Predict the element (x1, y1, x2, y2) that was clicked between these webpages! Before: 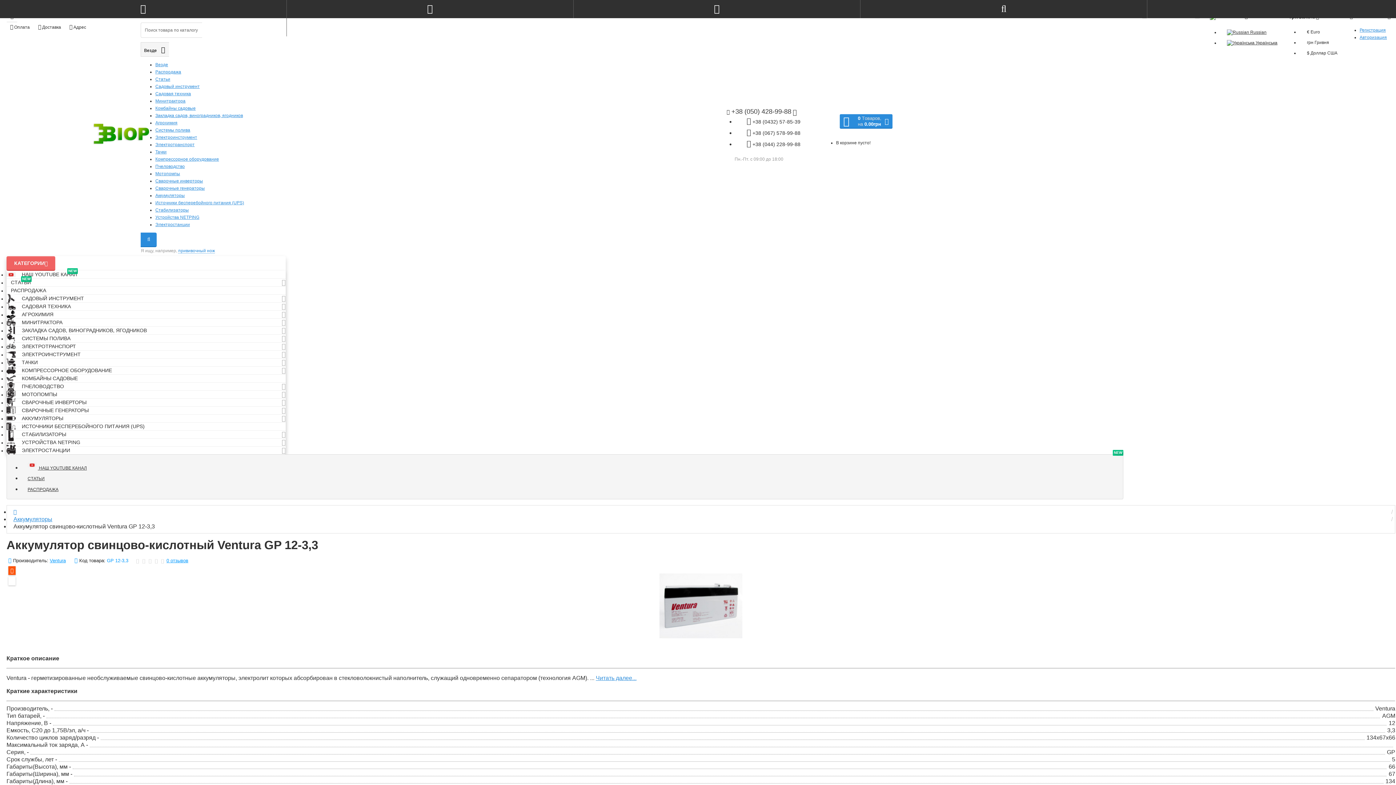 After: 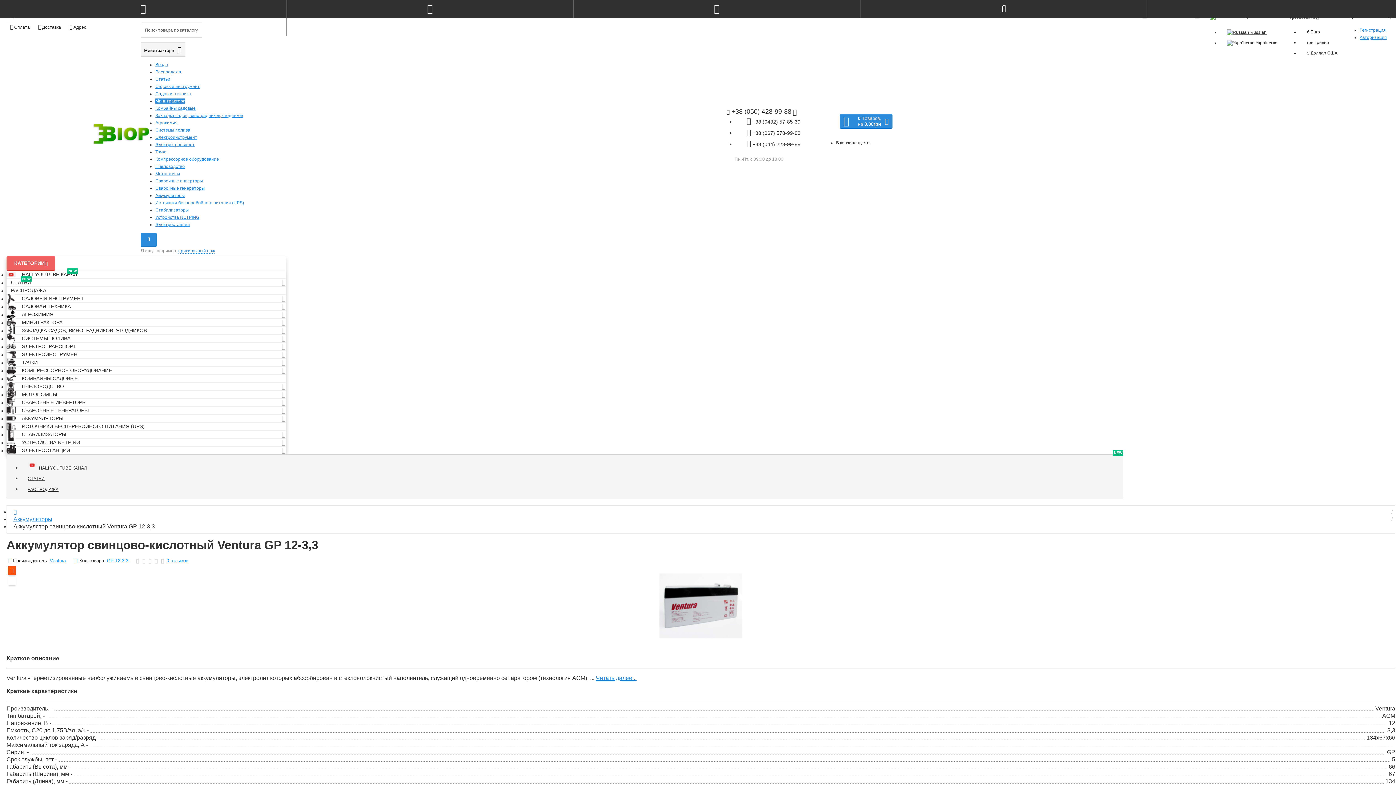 Action: bbox: (155, 98, 185, 103) label: Минитрактора